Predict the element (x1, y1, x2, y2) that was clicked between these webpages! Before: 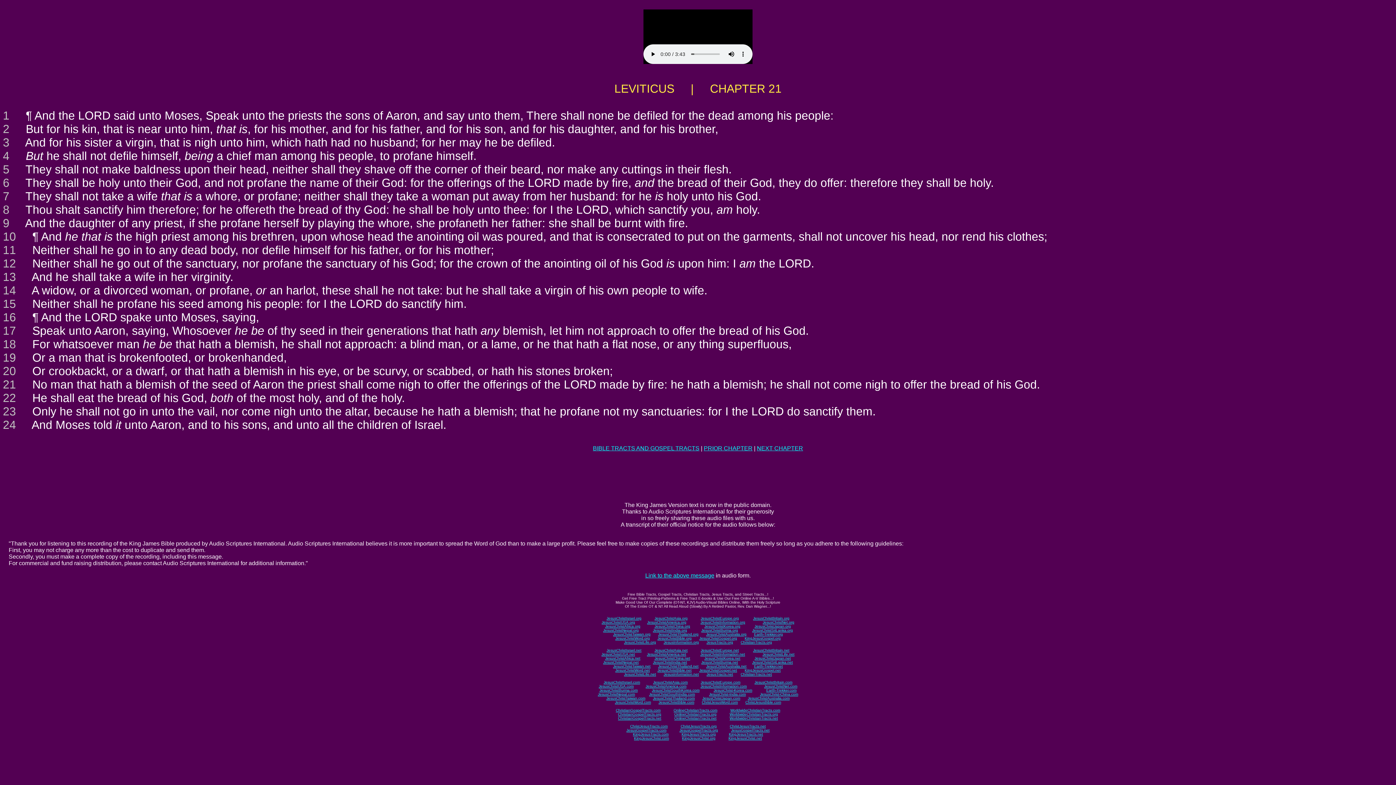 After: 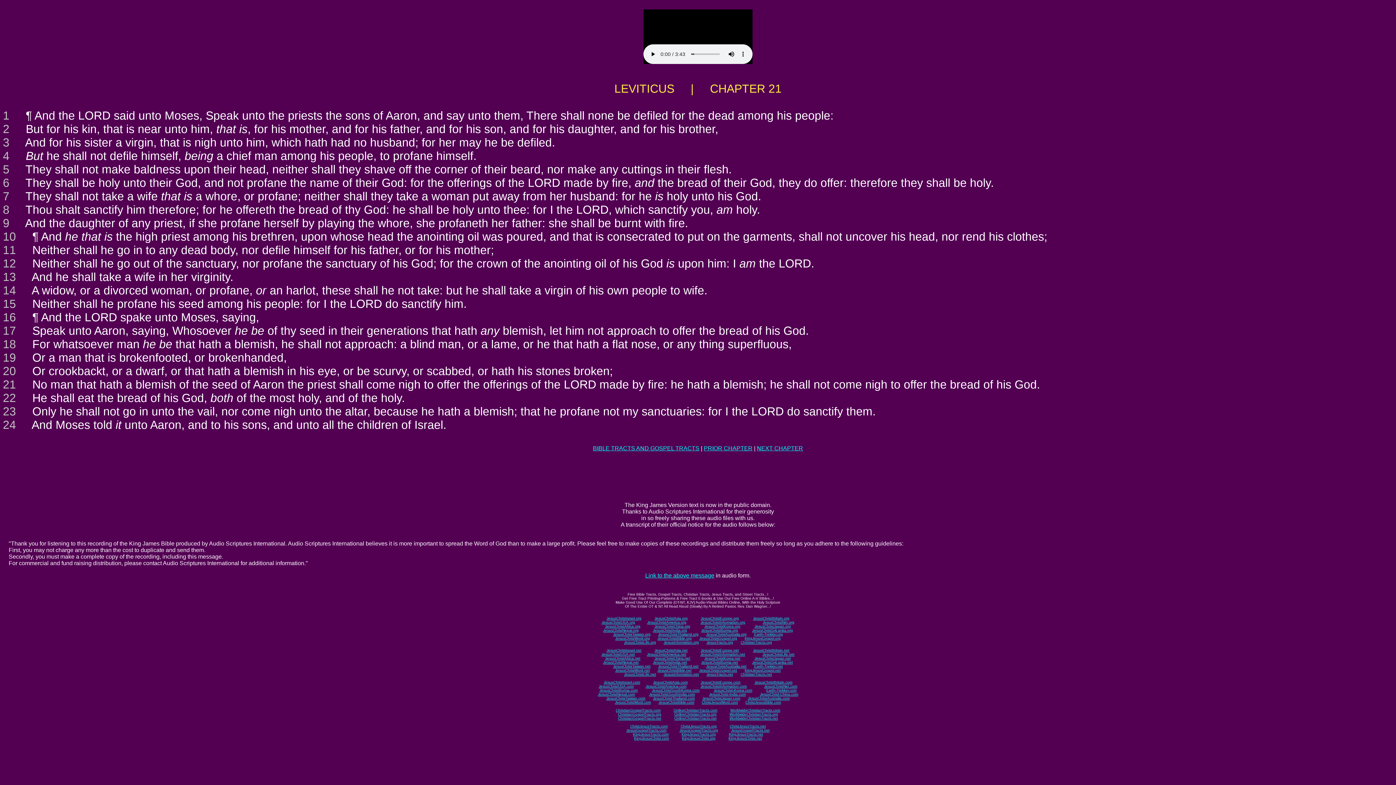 Action: label: KingJesusChrist.org bbox: (682, 736, 715, 740)